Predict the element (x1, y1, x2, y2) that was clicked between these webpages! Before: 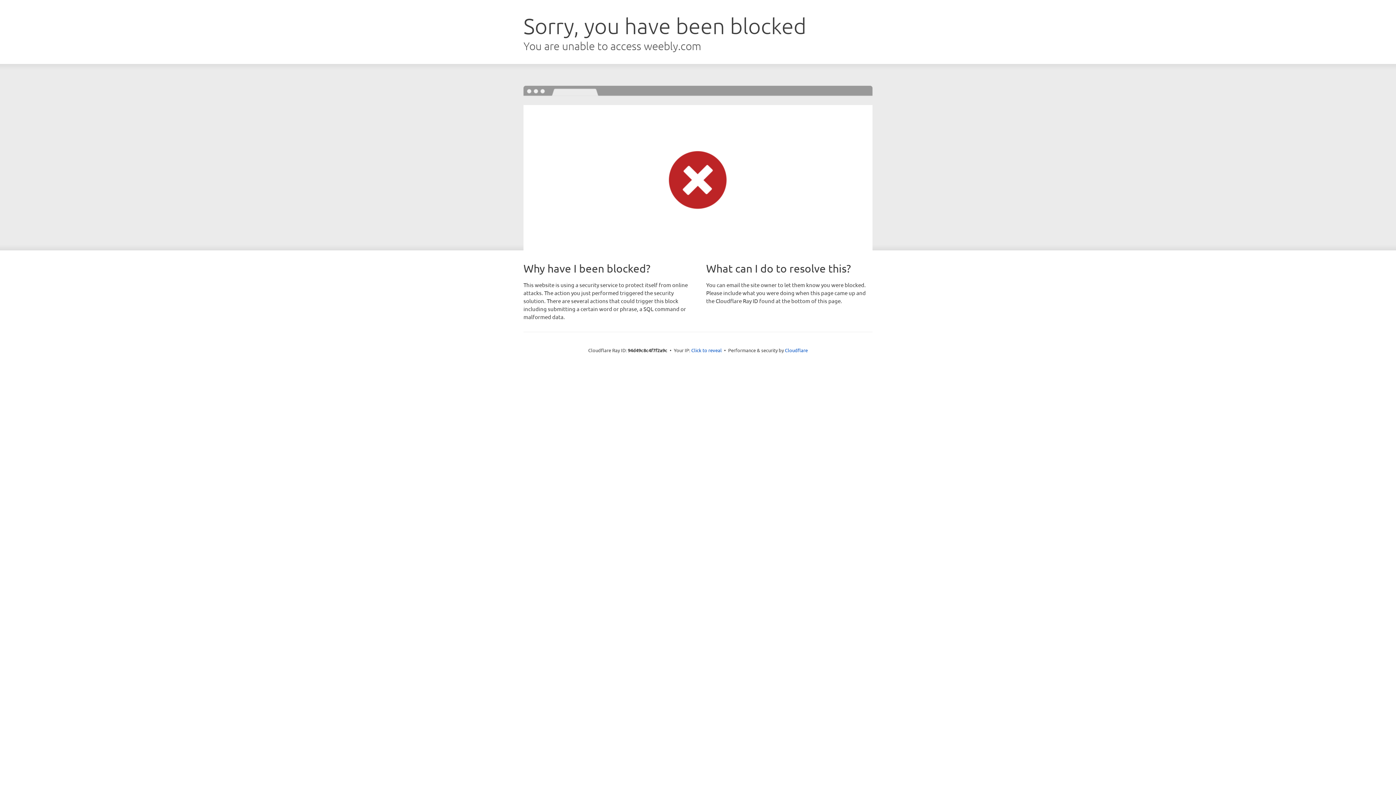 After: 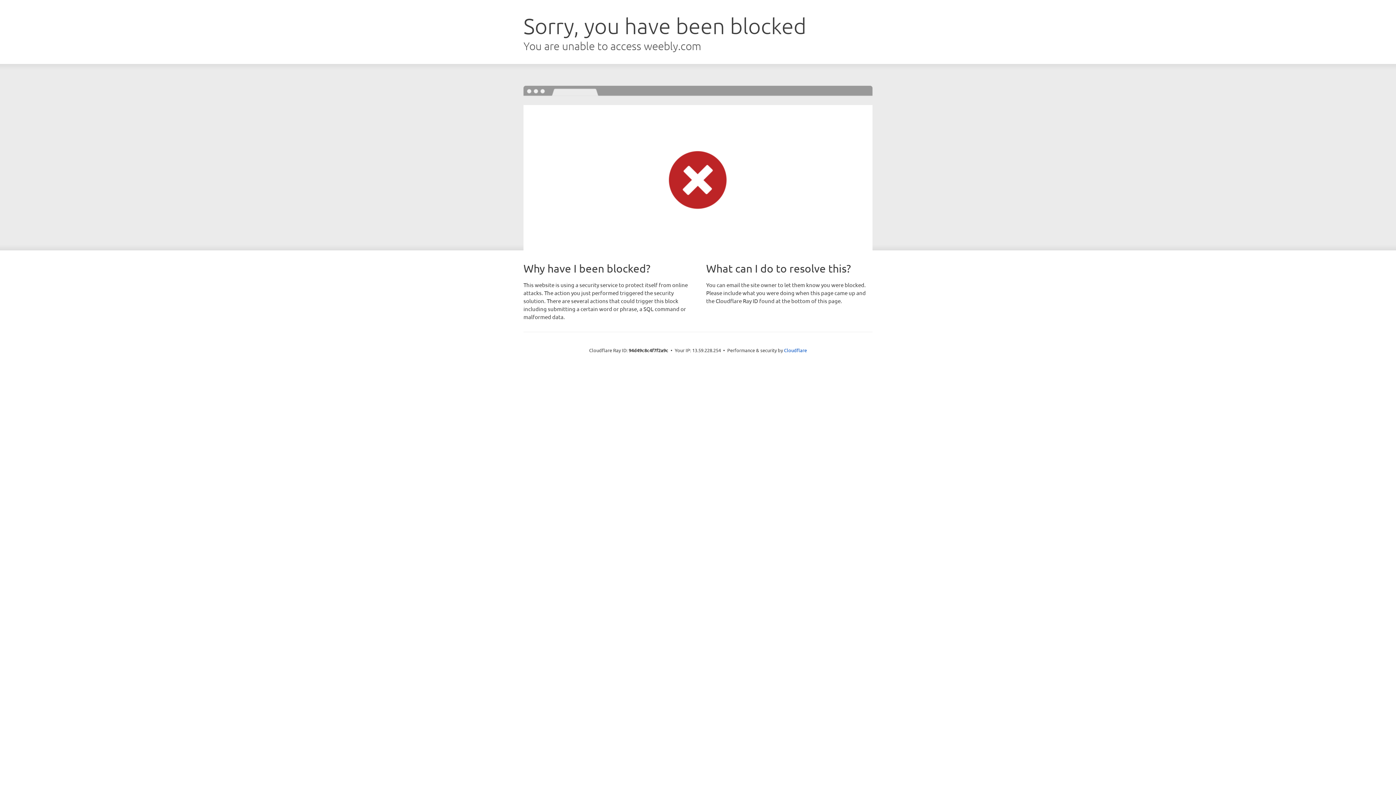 Action: label: Click to reveal bbox: (691, 346, 722, 353)